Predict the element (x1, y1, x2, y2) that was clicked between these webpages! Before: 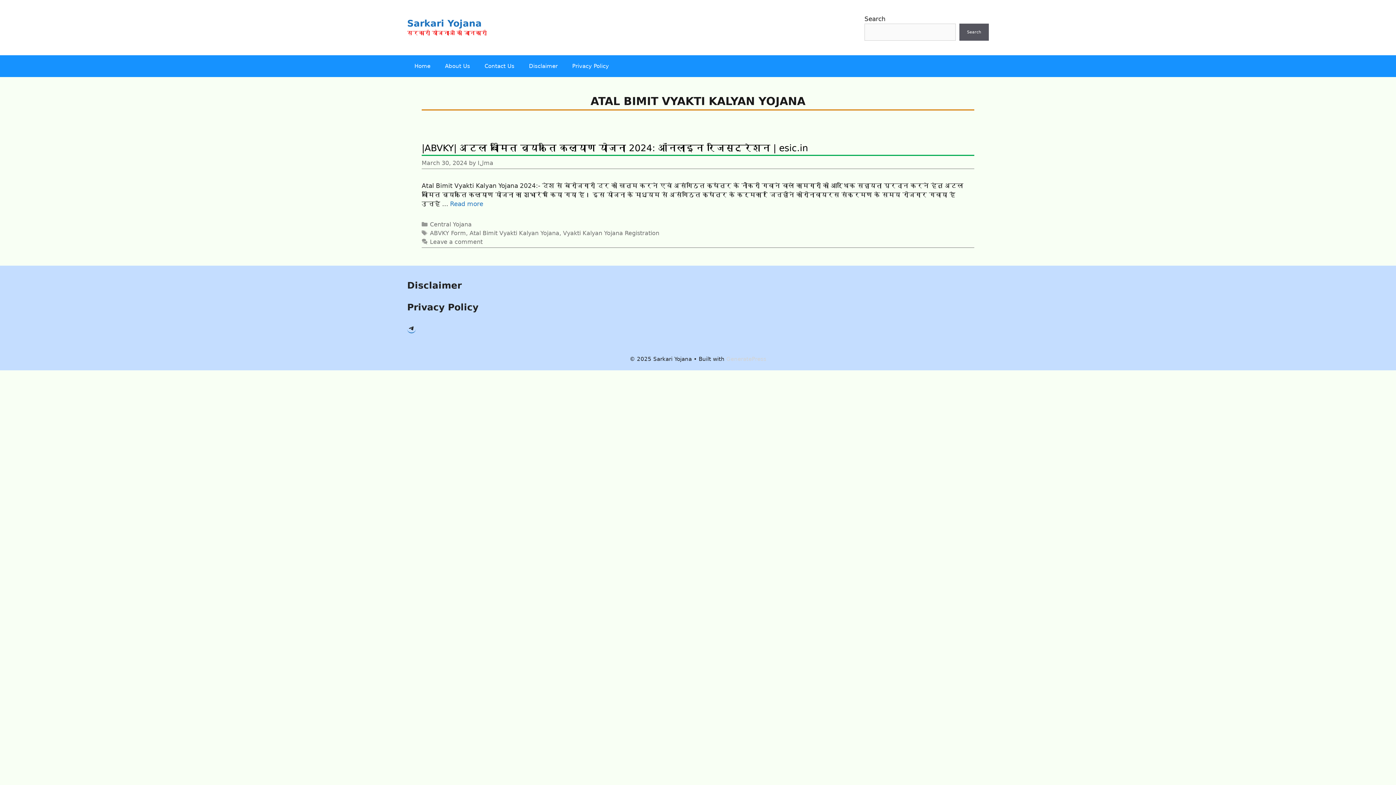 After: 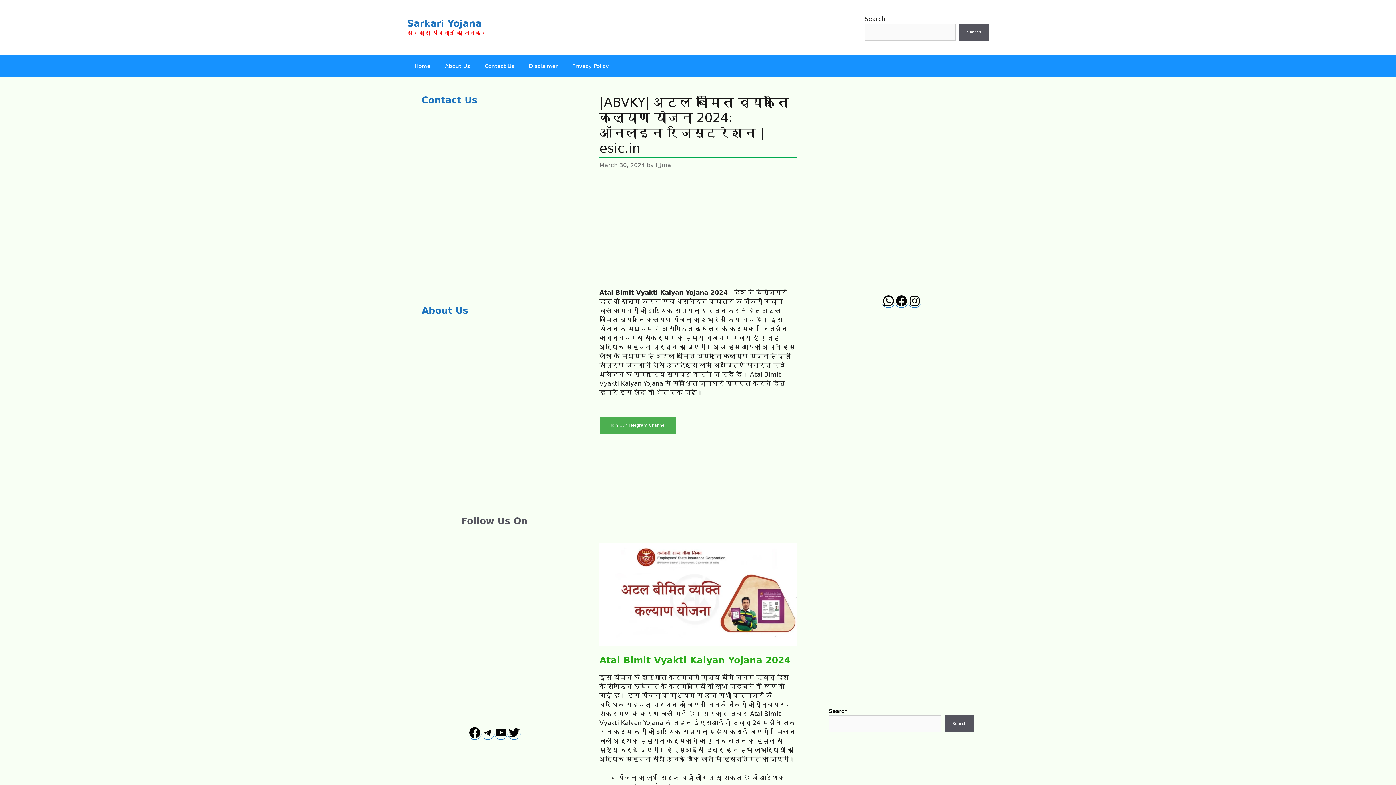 Action: bbox: (450, 200, 483, 207) label: Read more about |ABVKY| अटल बीमित व्यक्ति कल्याण योजना 2024: ऑनलाइन रजिस्ट्रेशन | esic.in